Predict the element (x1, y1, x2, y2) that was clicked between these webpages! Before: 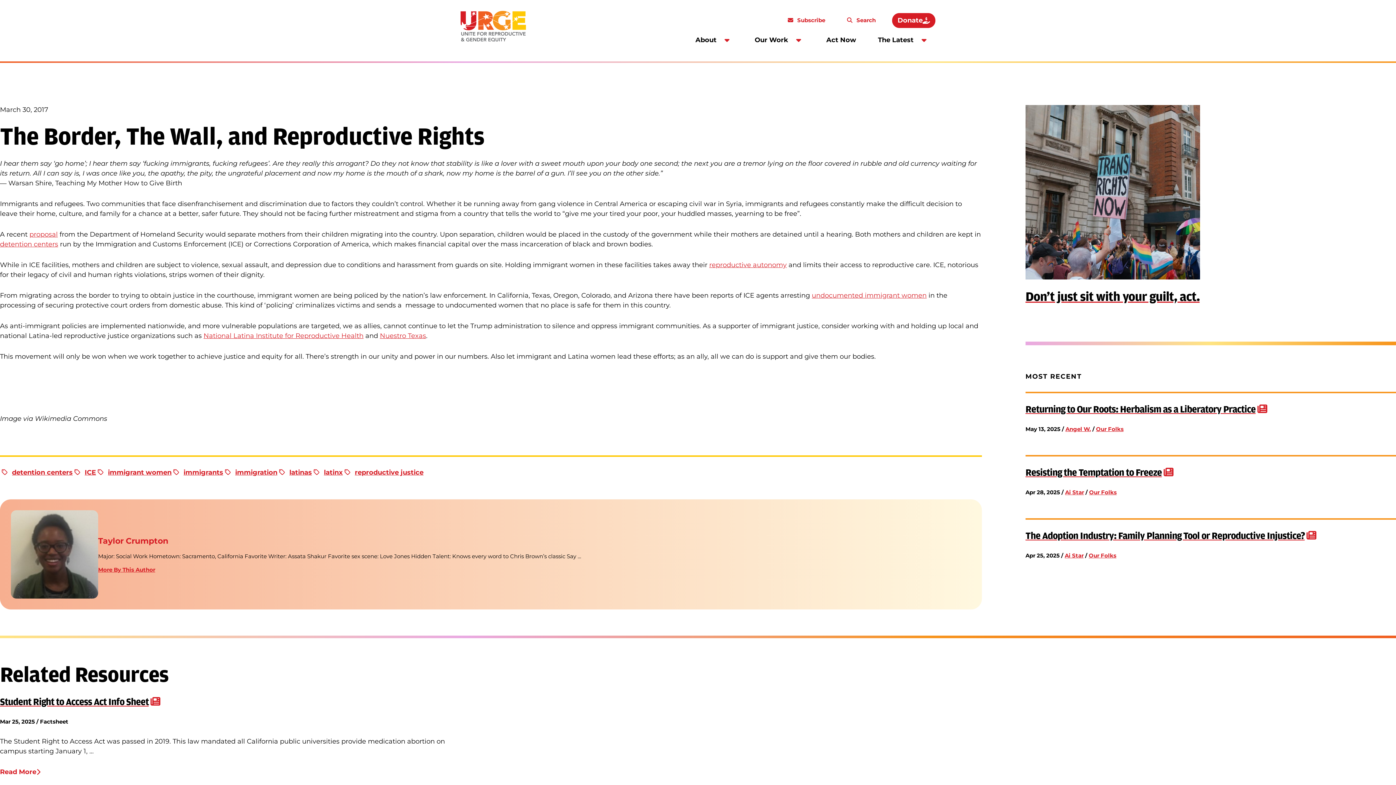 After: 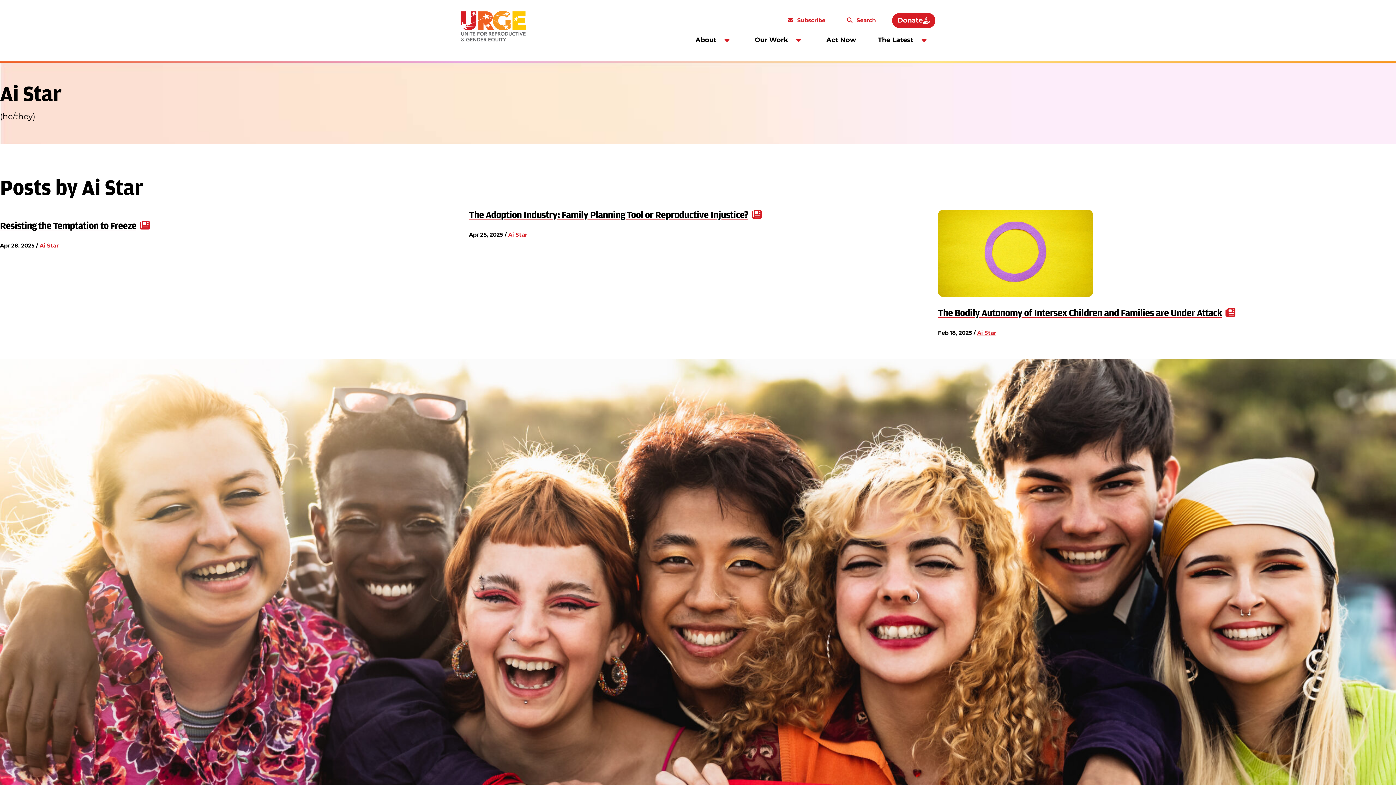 Action: label: Ai Star bbox: (1065, 552, 1083, 559)